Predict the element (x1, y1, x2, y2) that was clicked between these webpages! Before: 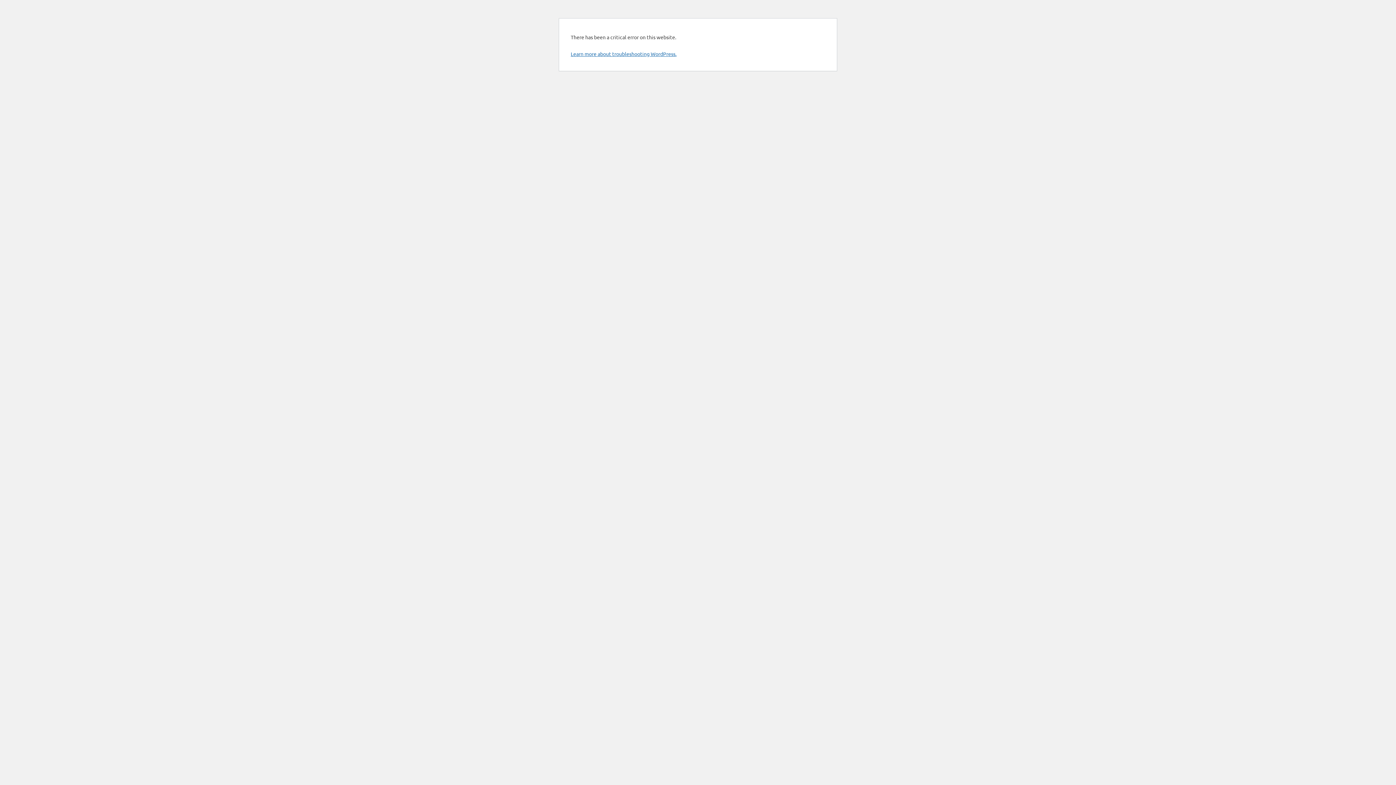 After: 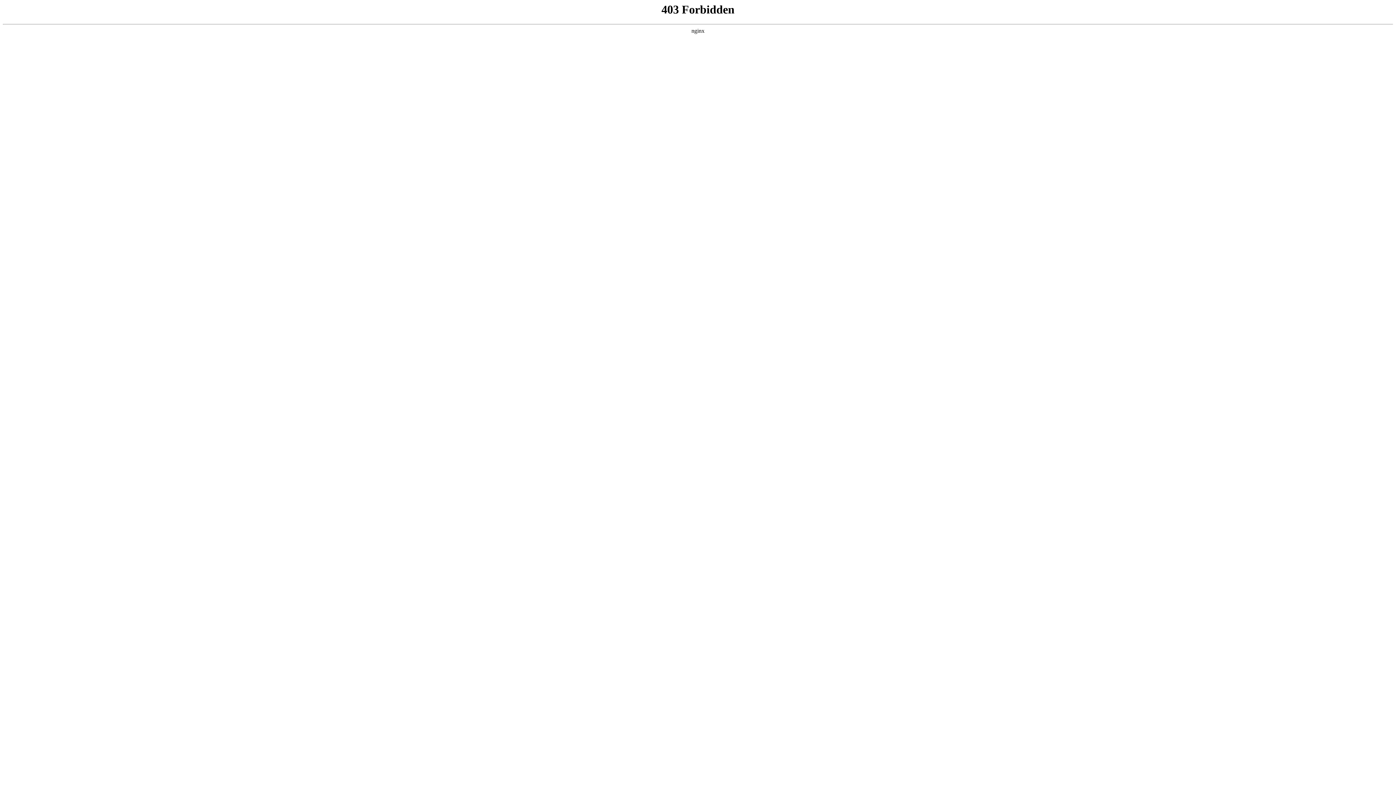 Action: bbox: (570, 50, 676, 57) label: Learn more about troubleshooting WordPress.